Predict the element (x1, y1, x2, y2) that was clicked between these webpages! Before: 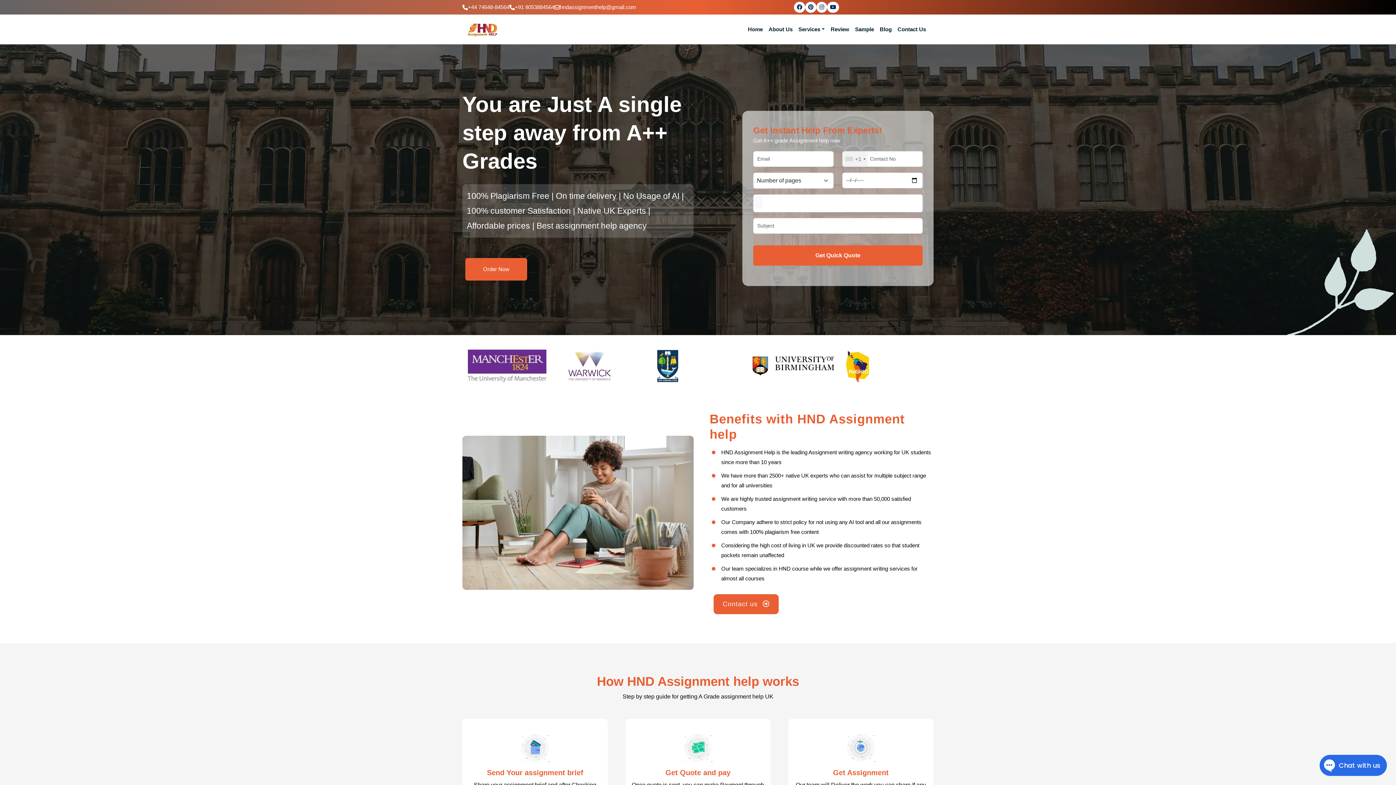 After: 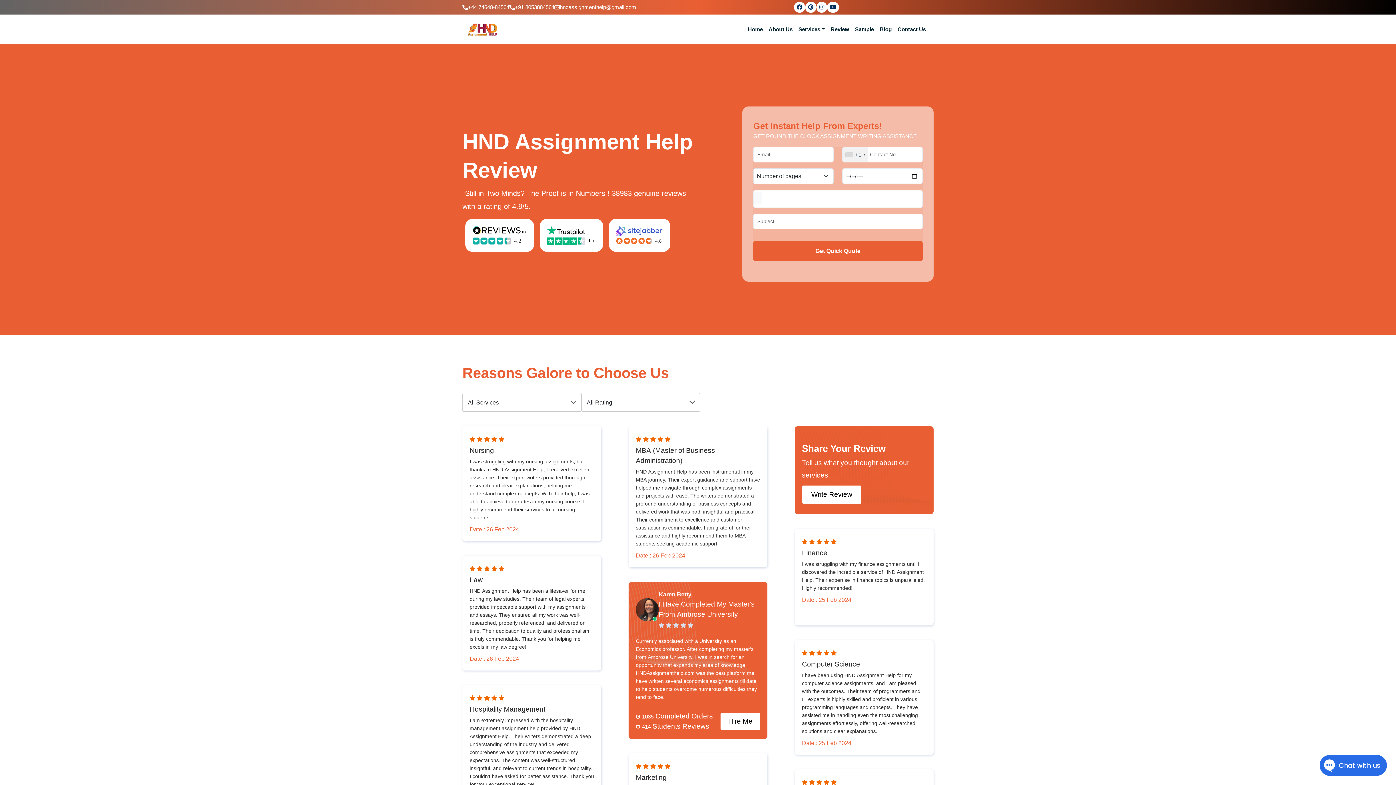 Action: bbox: (828, 22, 852, 36) label: Review